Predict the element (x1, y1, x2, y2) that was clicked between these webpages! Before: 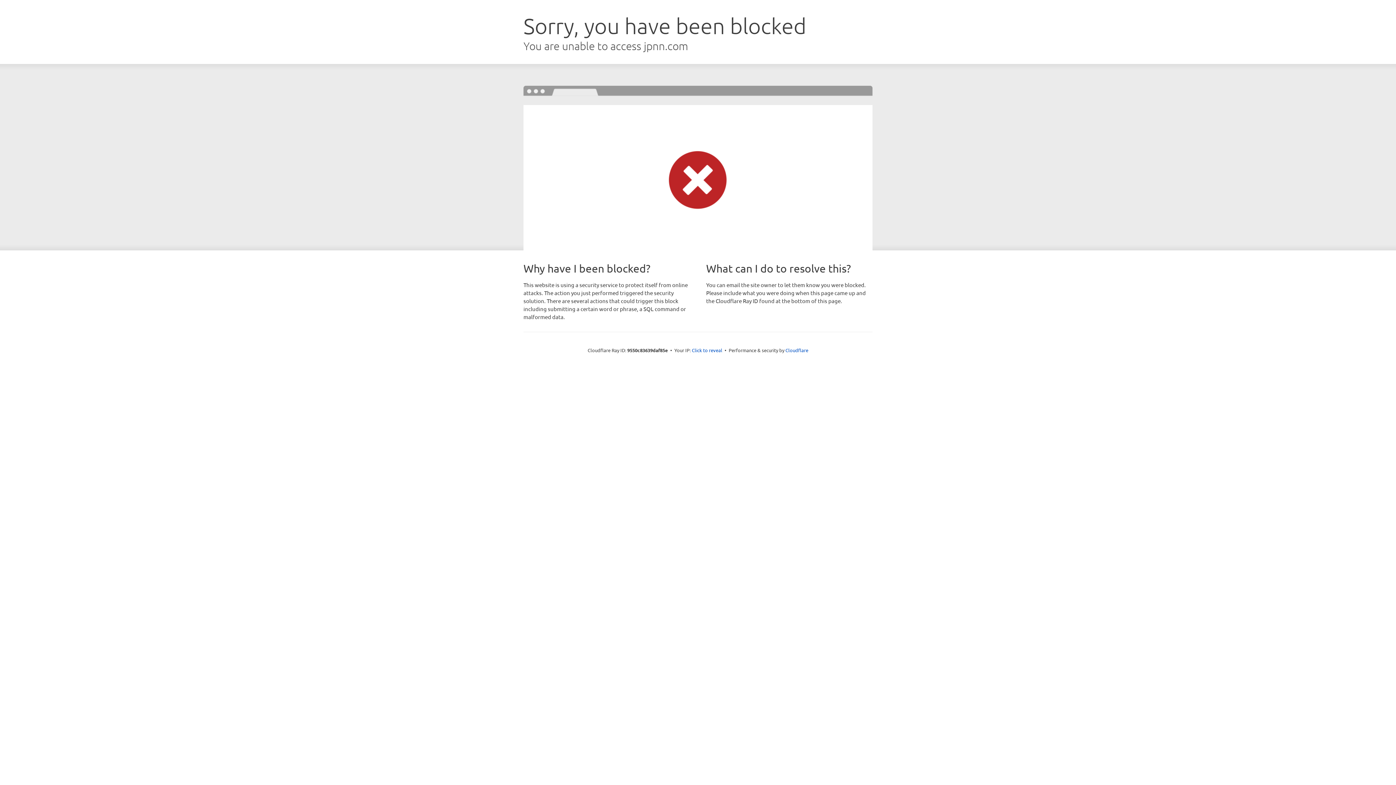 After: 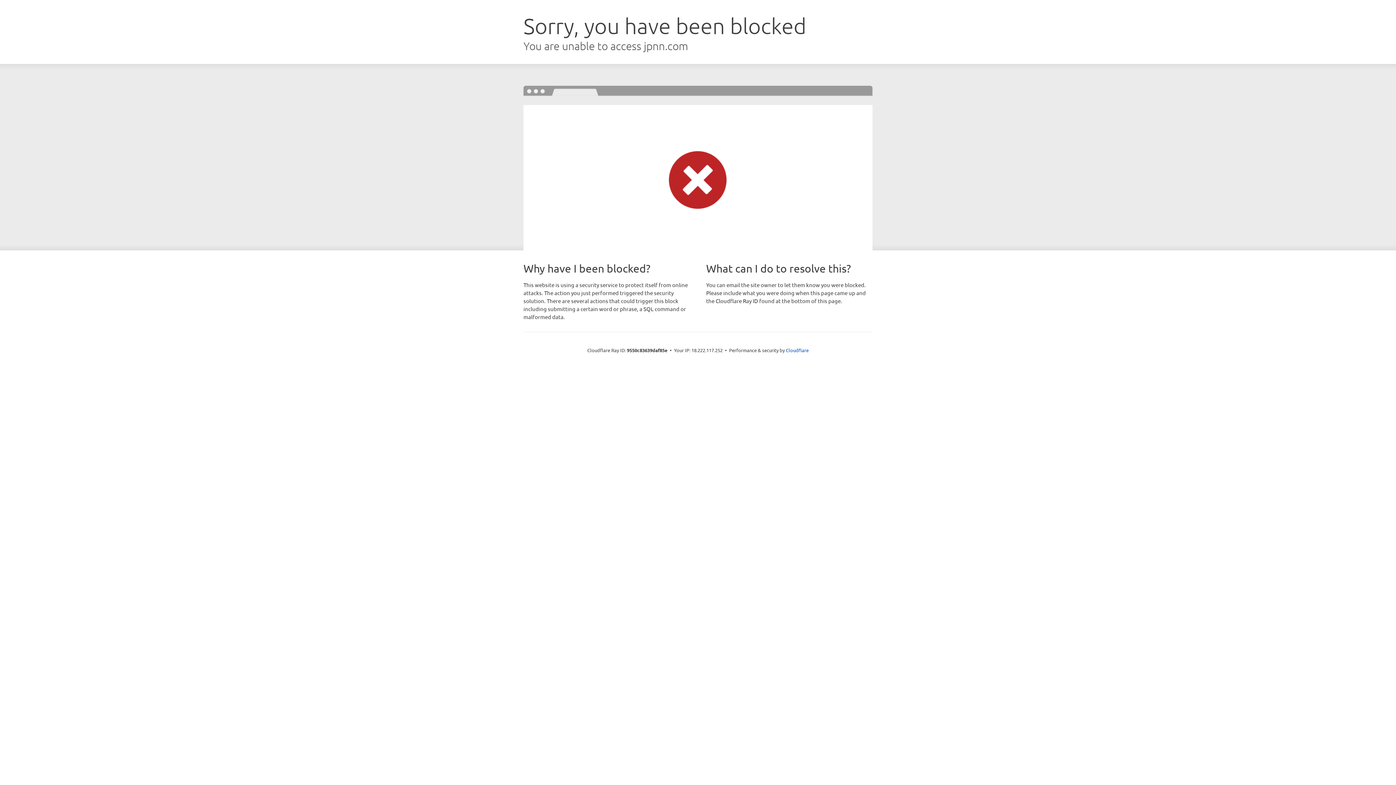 Action: bbox: (692, 346, 722, 353) label: Click to reveal